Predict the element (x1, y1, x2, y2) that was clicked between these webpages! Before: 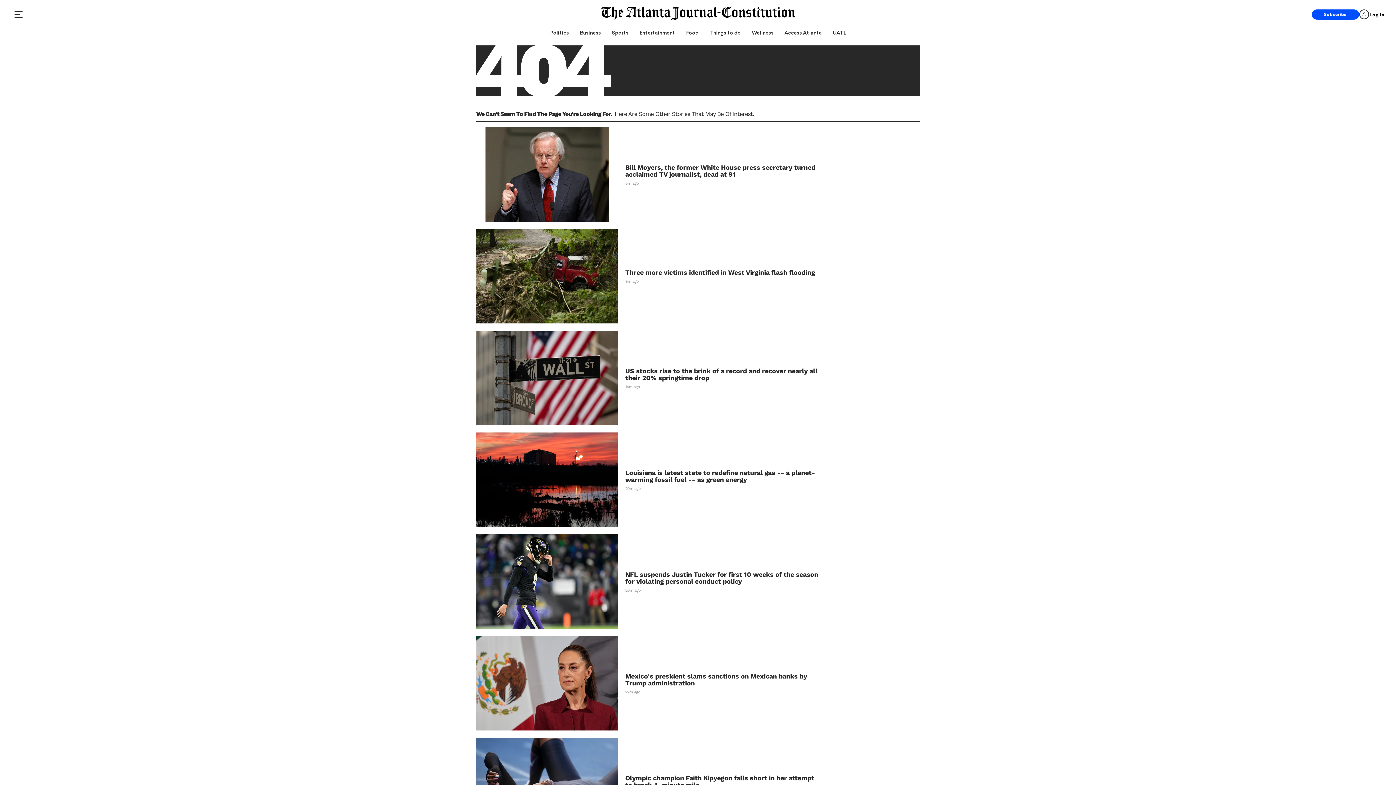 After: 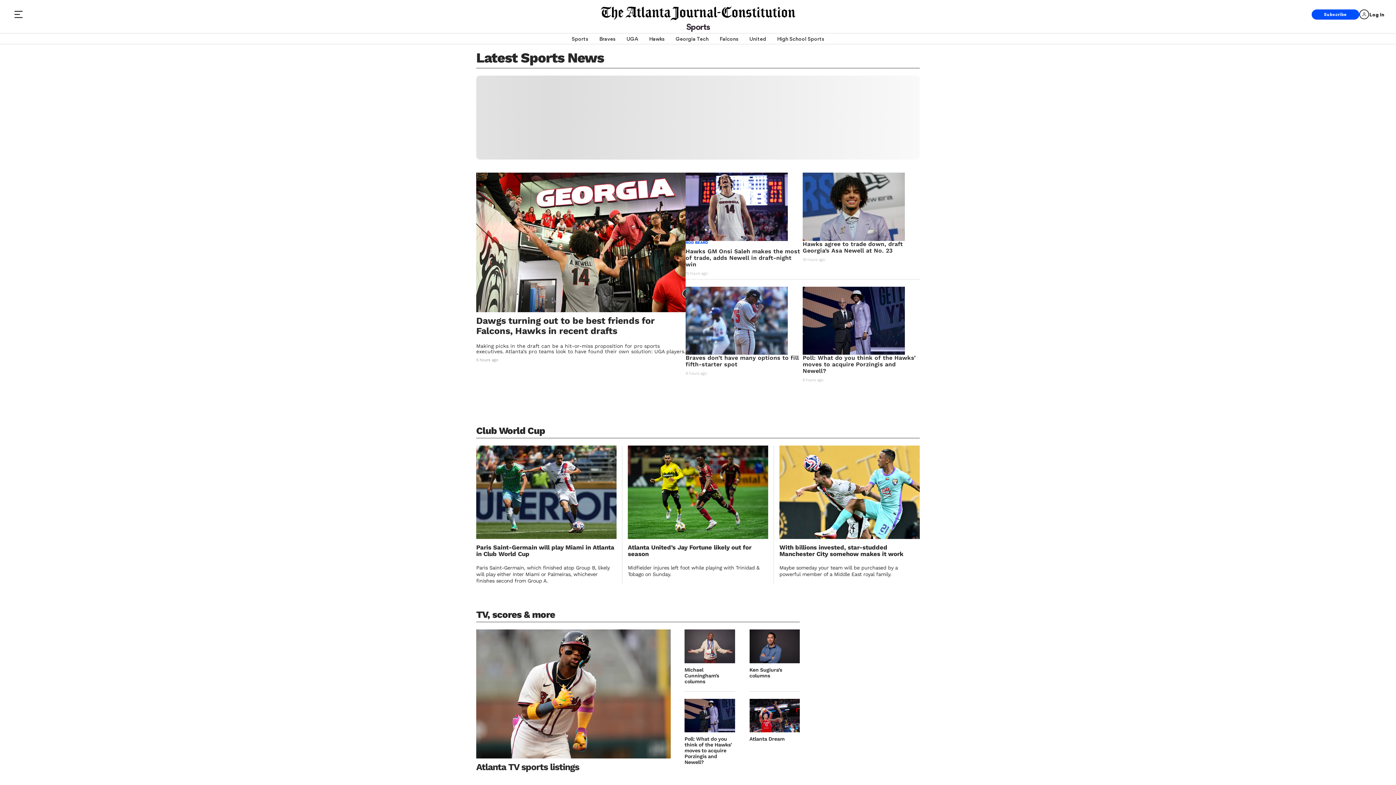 Action: bbox: (612, 27, 628, 37) label: Sports